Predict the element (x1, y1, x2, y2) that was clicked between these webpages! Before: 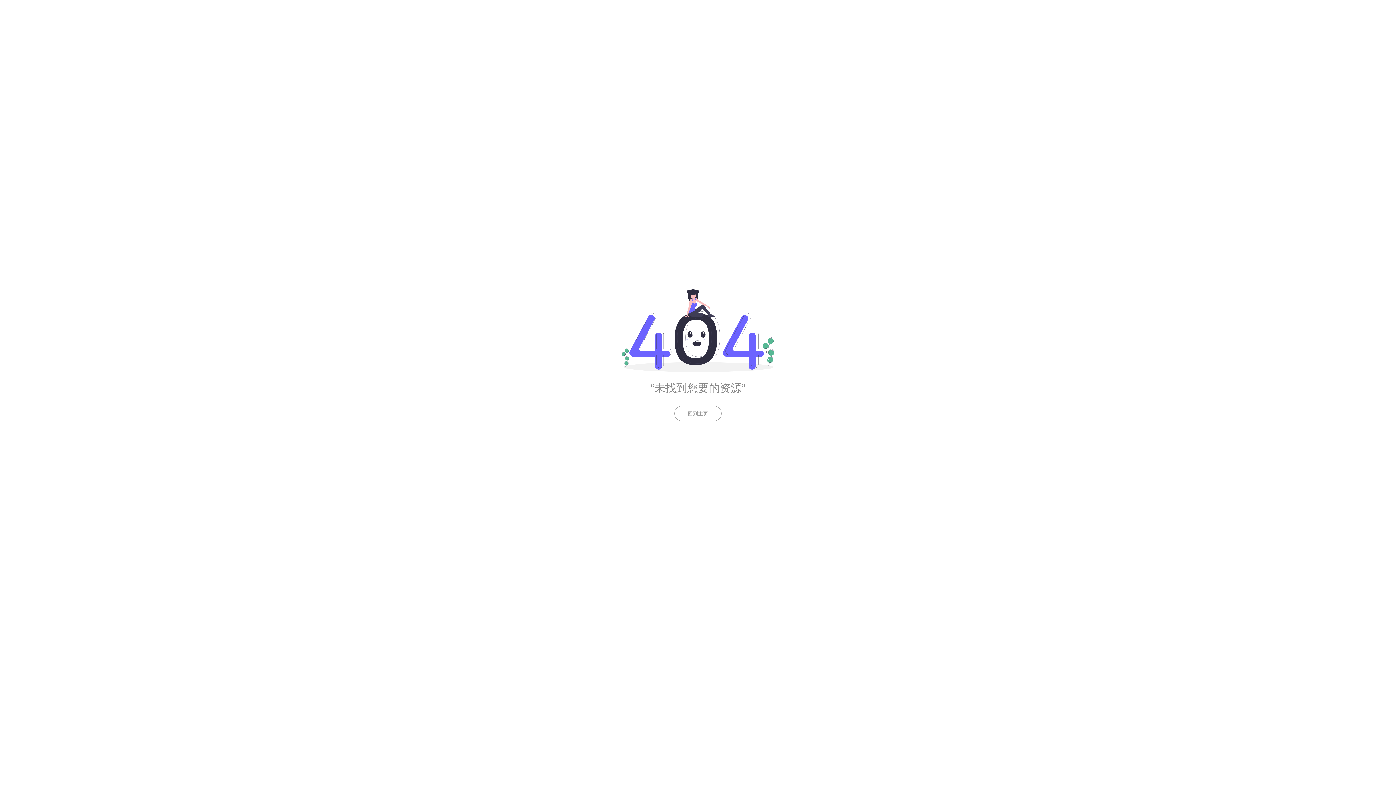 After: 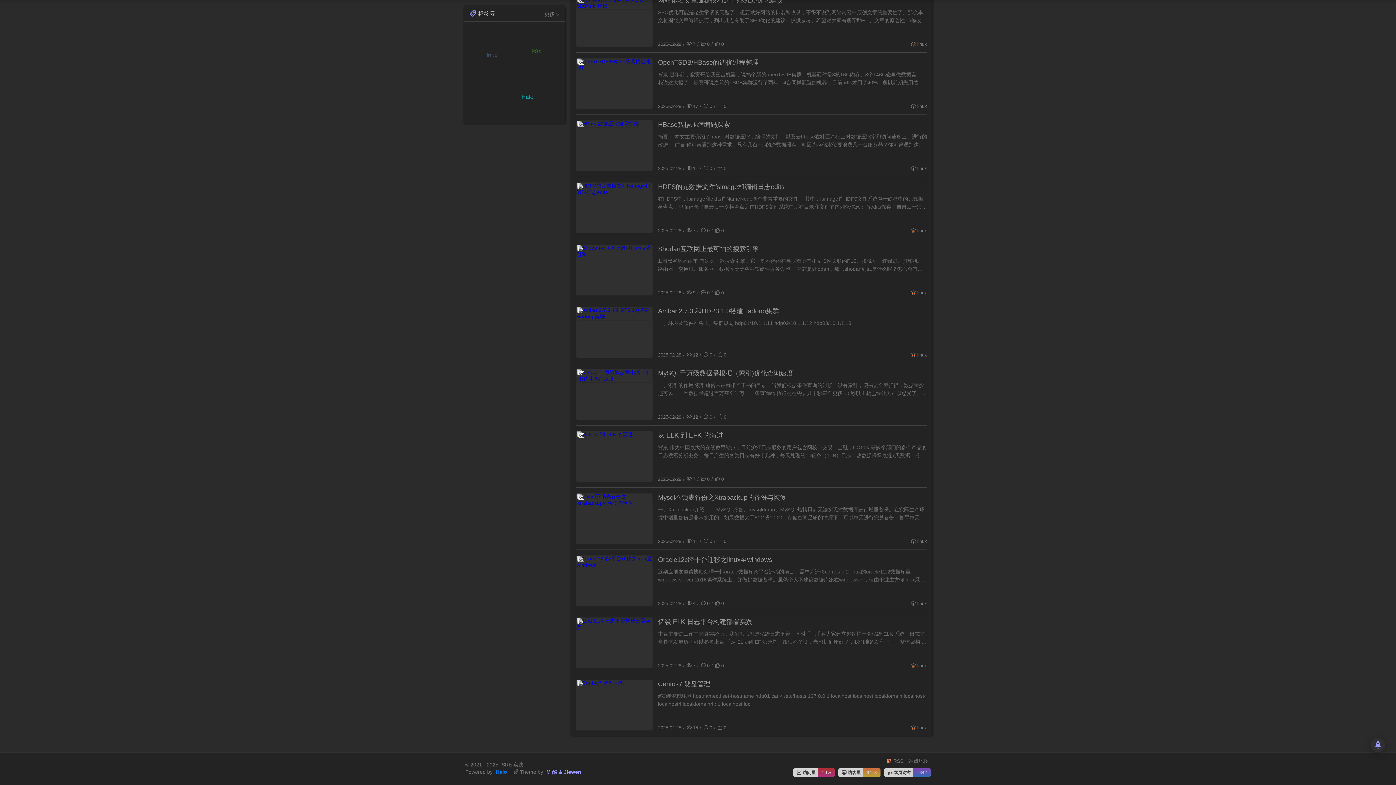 Action: label: 回到主页 bbox: (674, 406, 721, 421)